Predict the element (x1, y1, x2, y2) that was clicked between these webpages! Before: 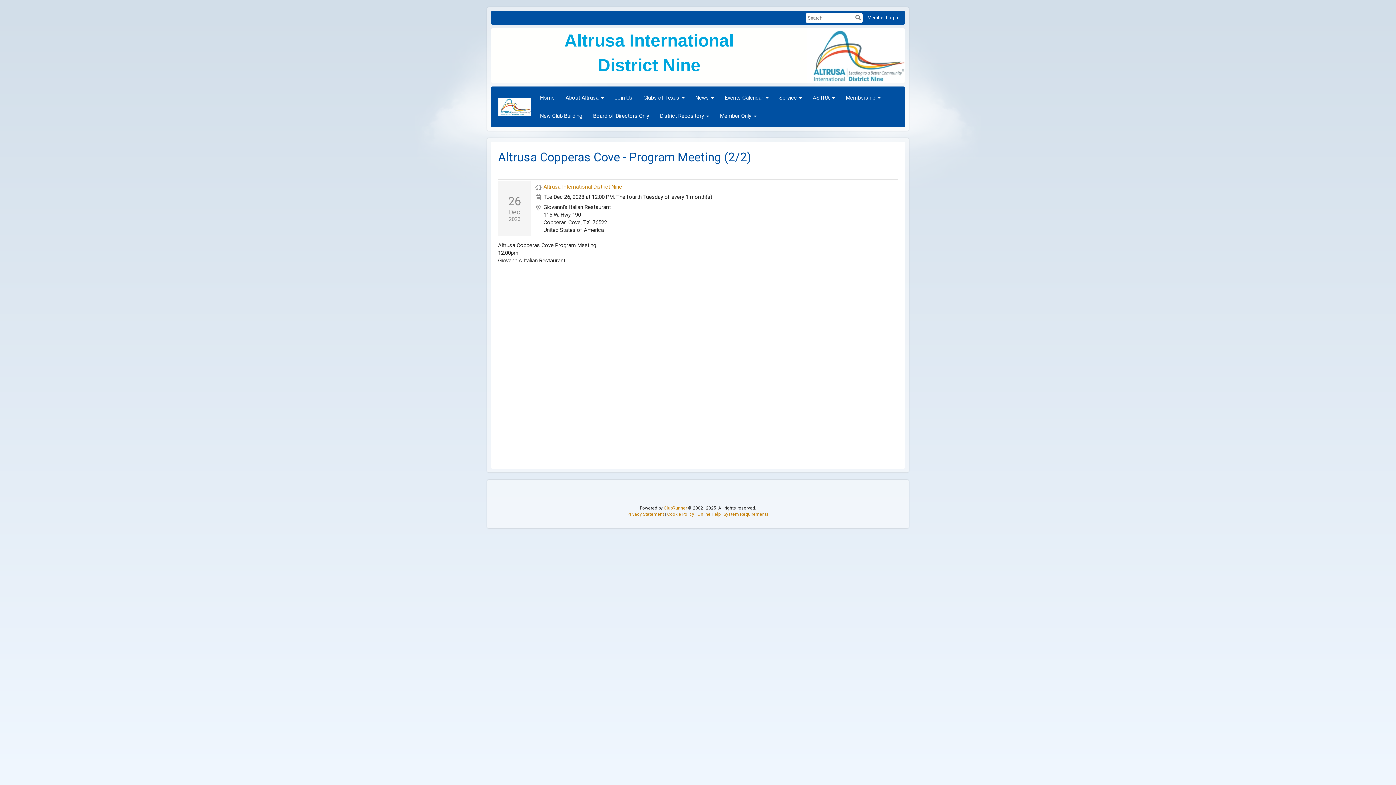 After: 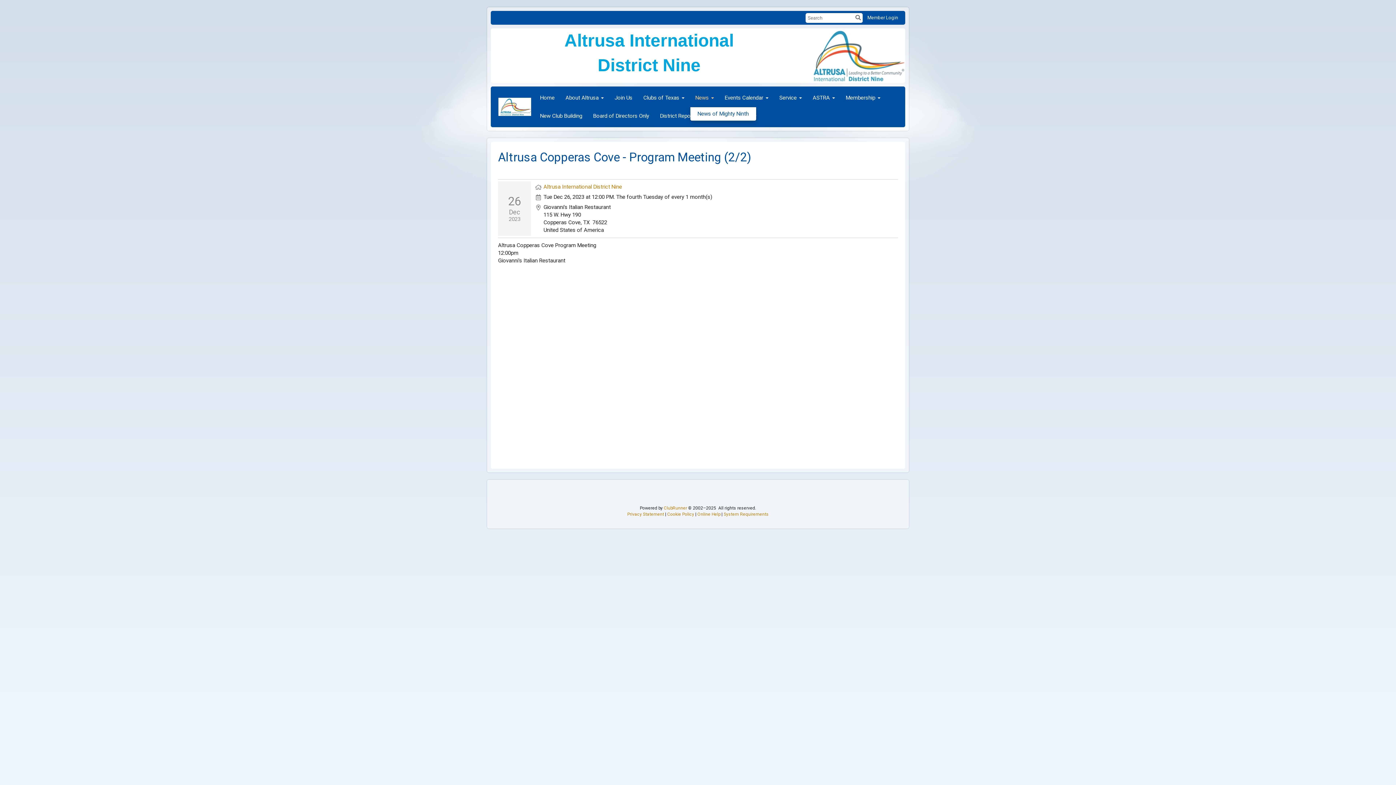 Action: bbox: (690, 88, 719, 106) label: News